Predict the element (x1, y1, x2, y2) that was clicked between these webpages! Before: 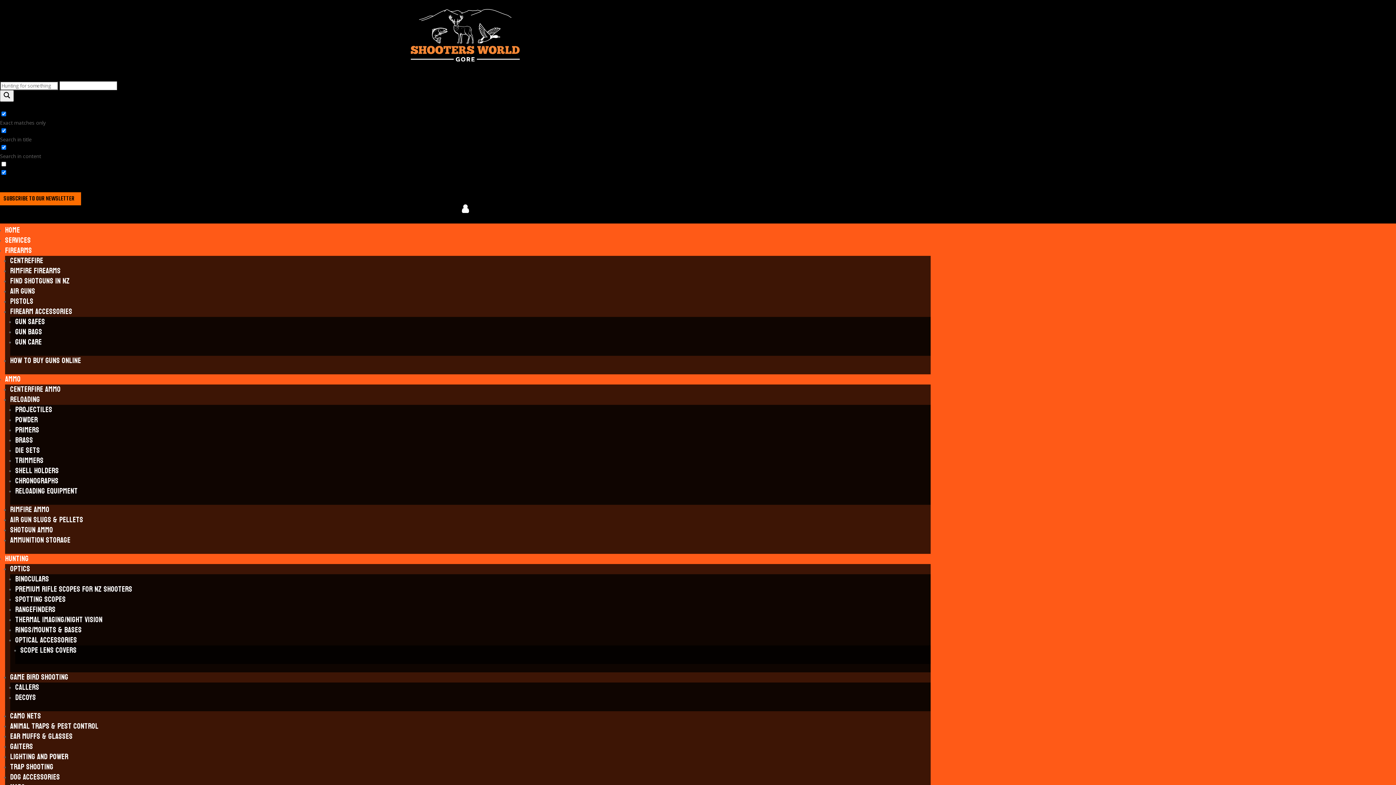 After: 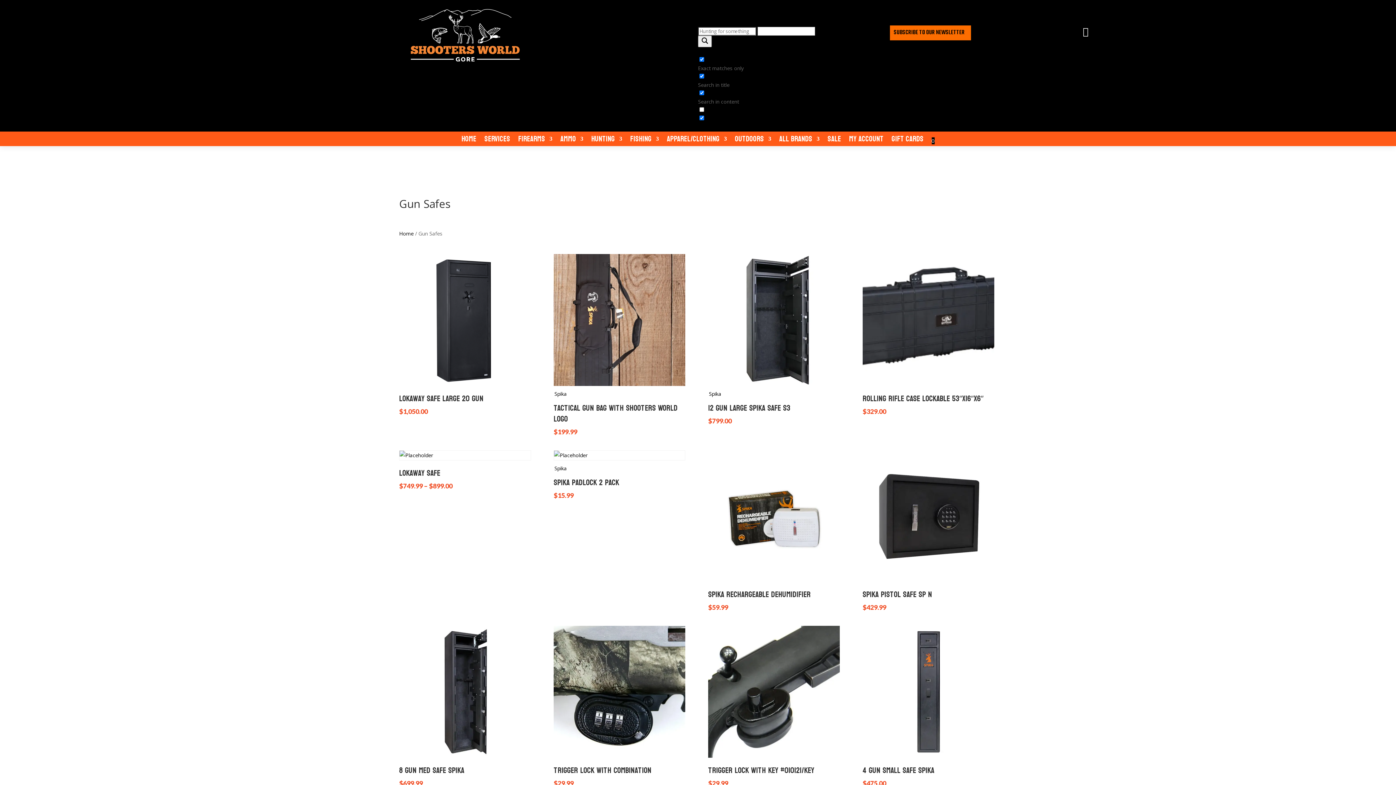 Action: bbox: (15, 314, 45, 328) label: GUN SAFES